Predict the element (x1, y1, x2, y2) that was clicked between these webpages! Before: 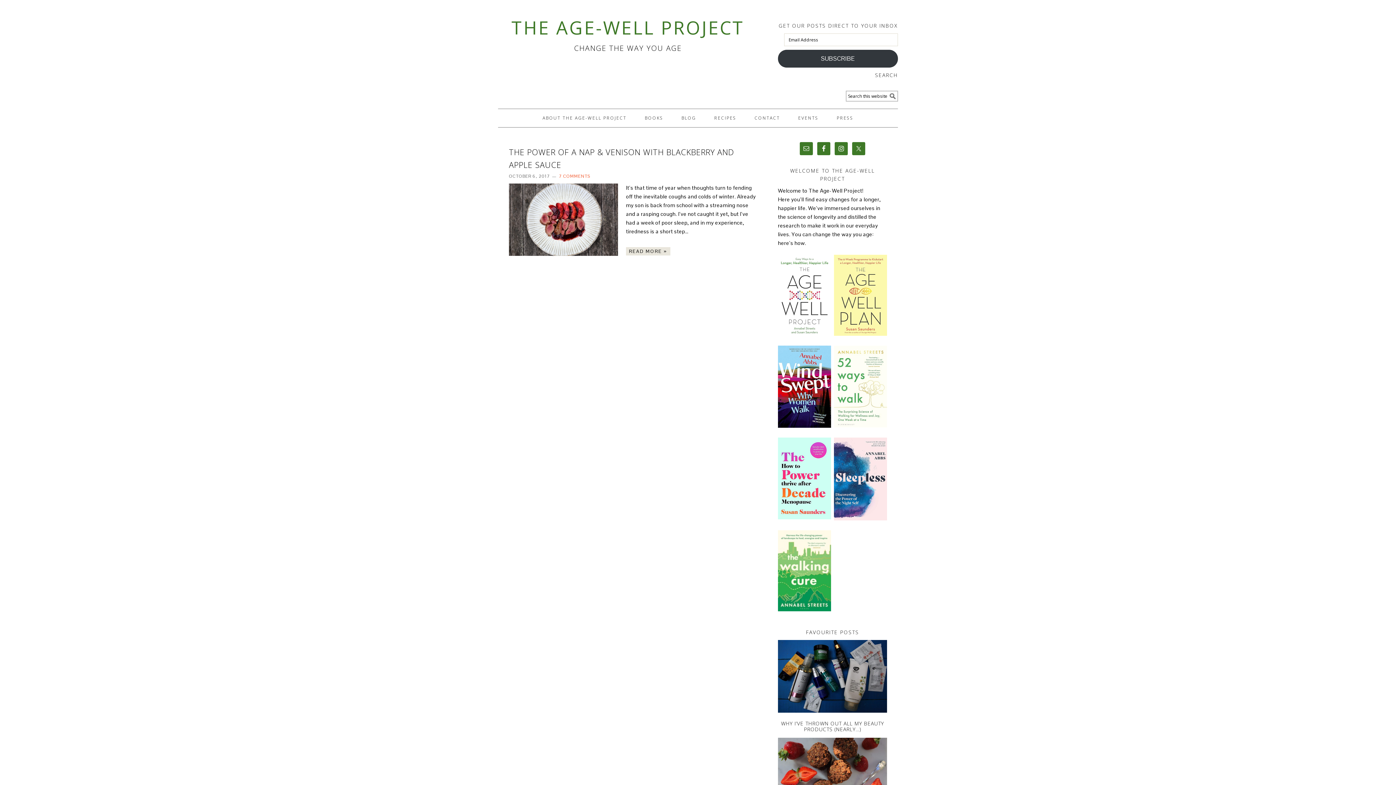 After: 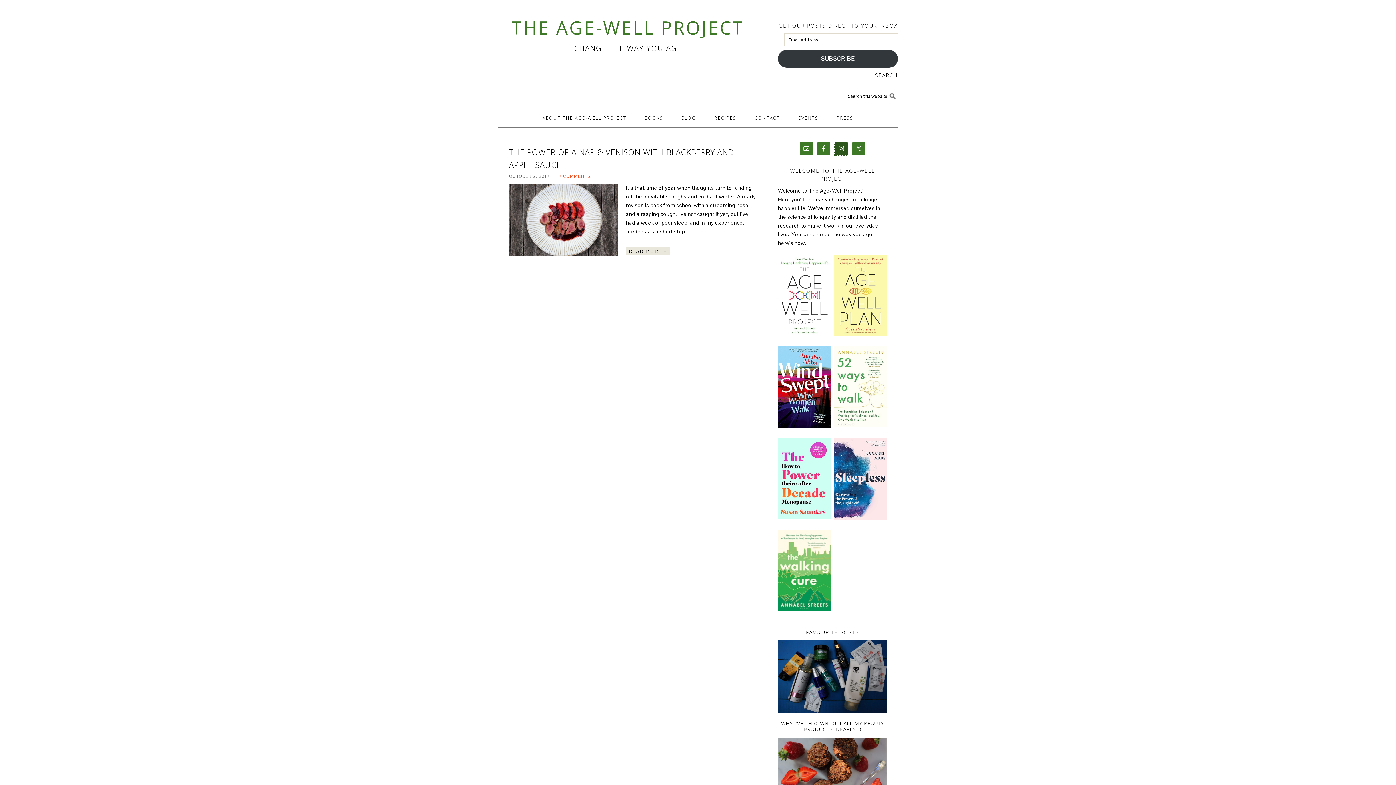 Action: bbox: (834, 142, 848, 155)